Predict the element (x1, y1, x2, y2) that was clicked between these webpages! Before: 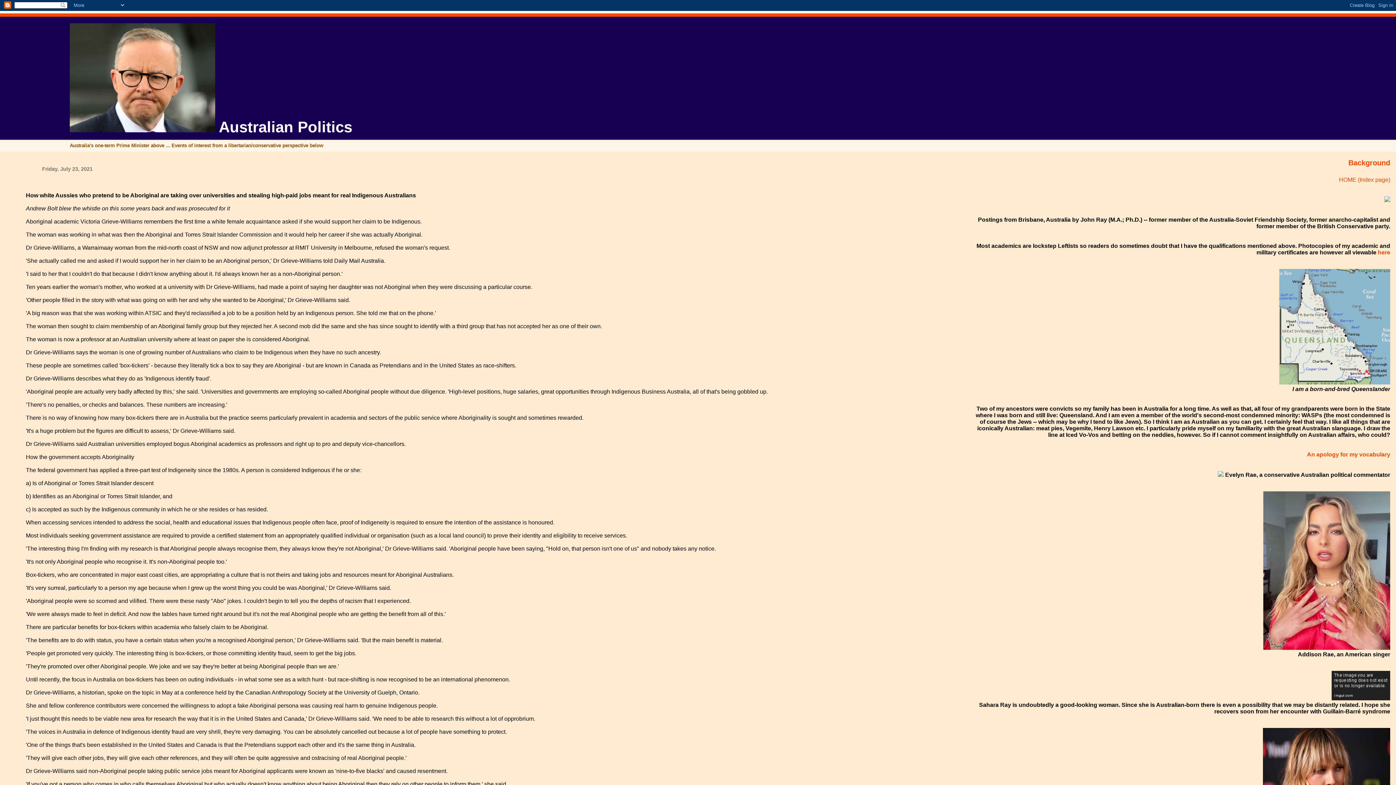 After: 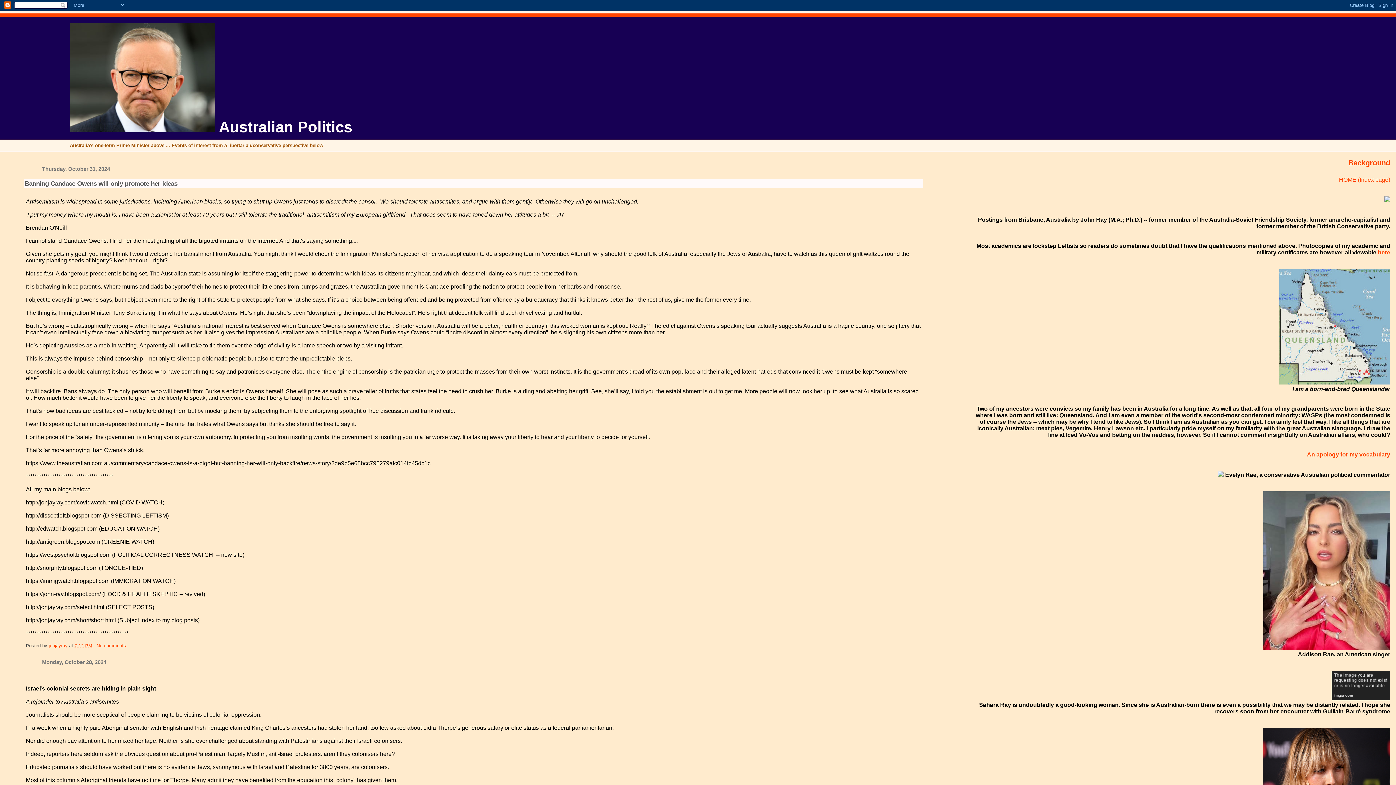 Action: bbox: (69, 118, 352, 135) label:  Australian Politics